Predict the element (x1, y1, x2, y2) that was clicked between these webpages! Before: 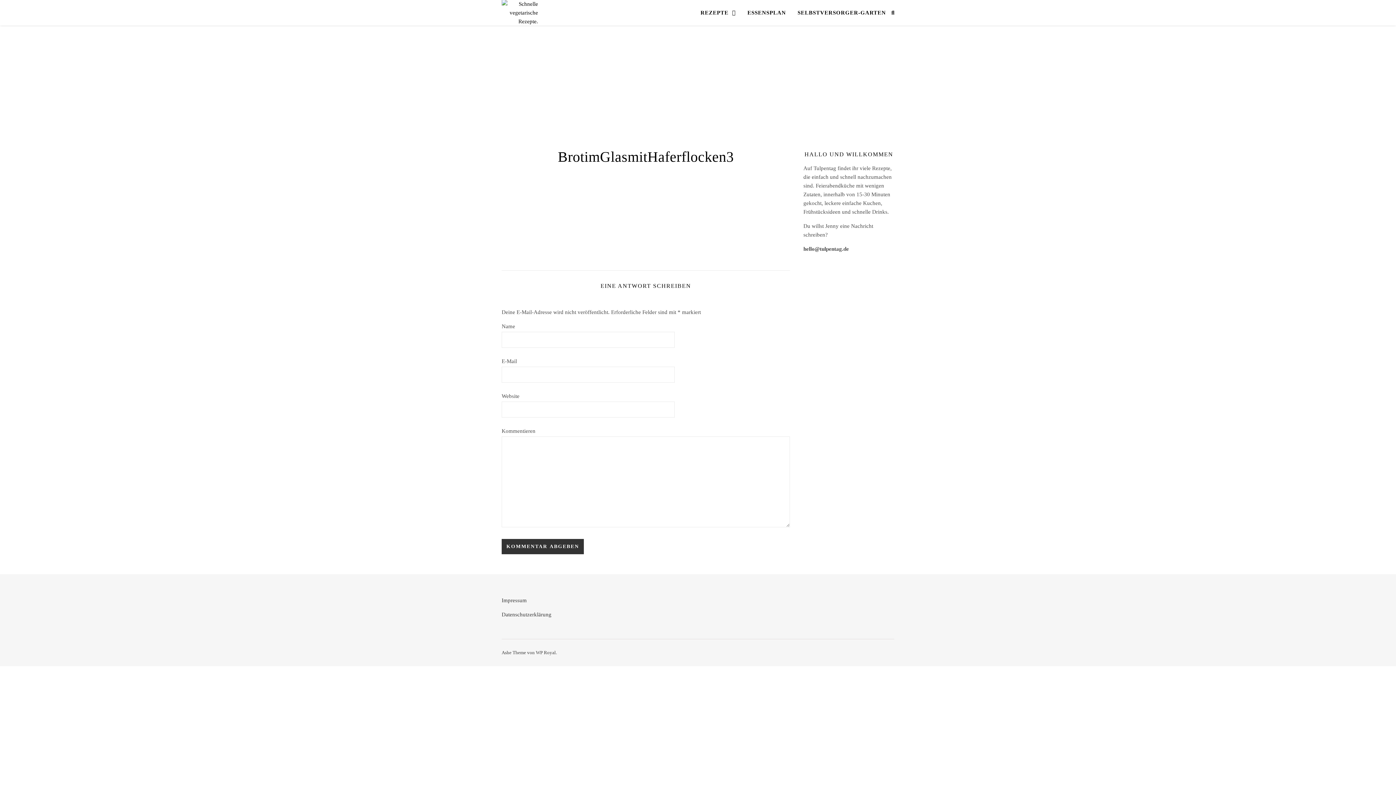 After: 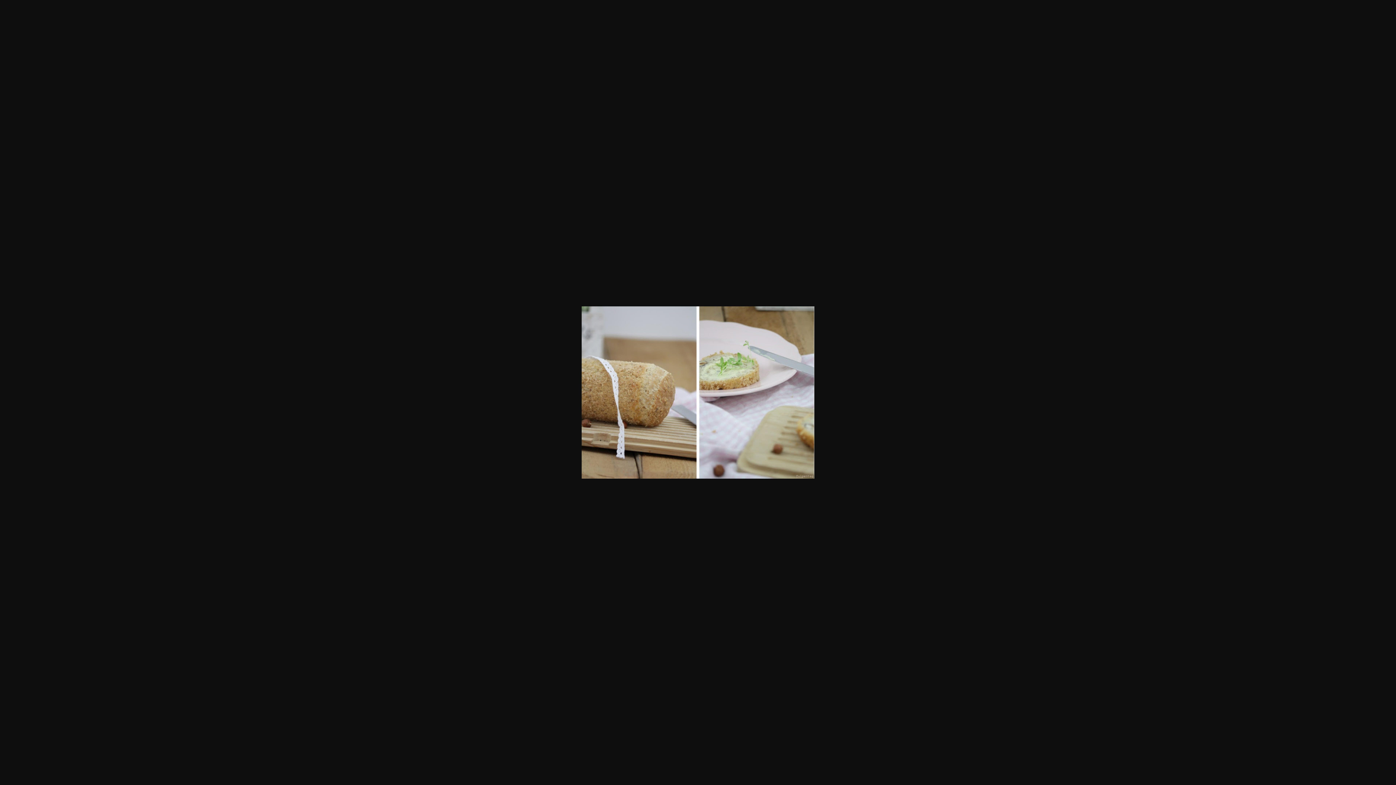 Action: bbox: (501, 169, 790, 250)